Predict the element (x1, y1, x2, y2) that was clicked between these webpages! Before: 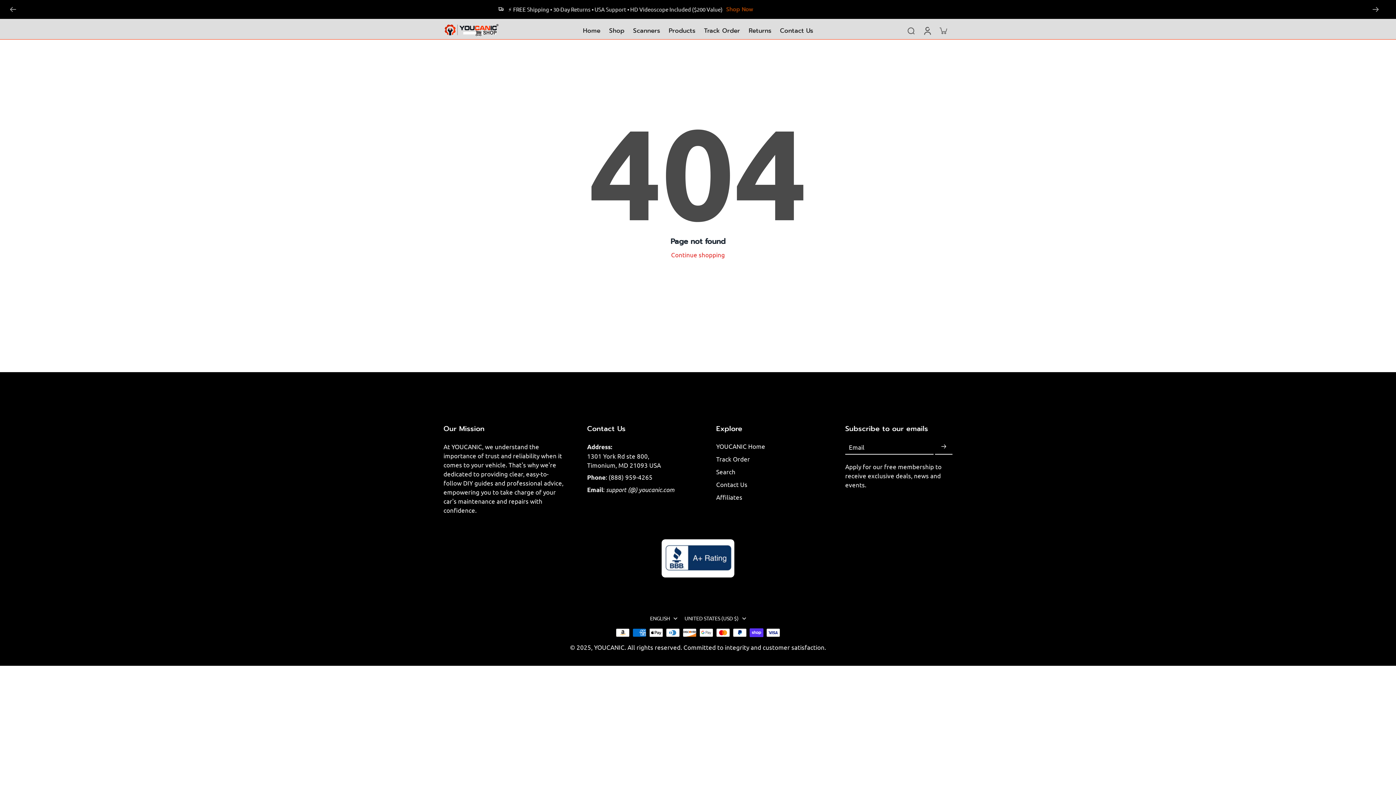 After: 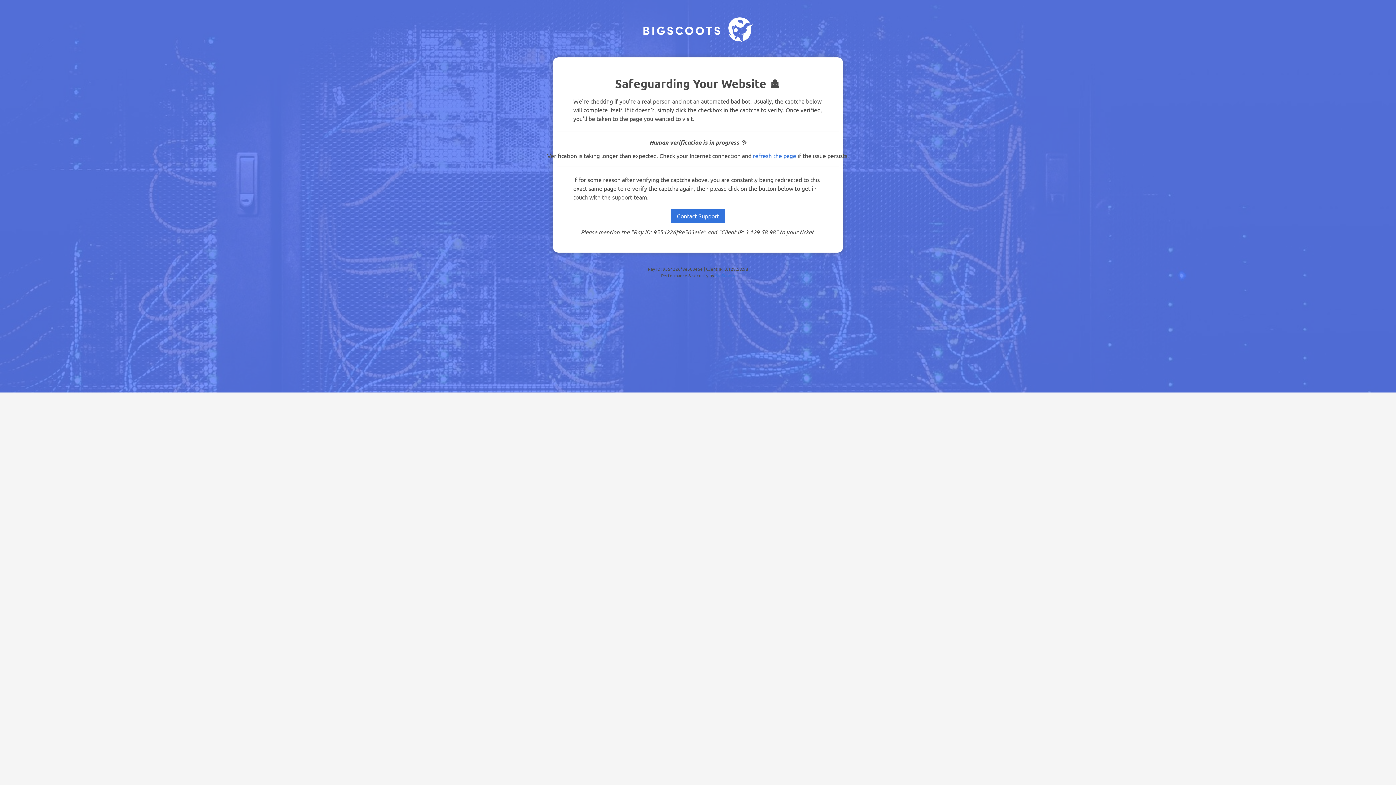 Action: bbox: (780, 24, 813, 36) label: Contact Us